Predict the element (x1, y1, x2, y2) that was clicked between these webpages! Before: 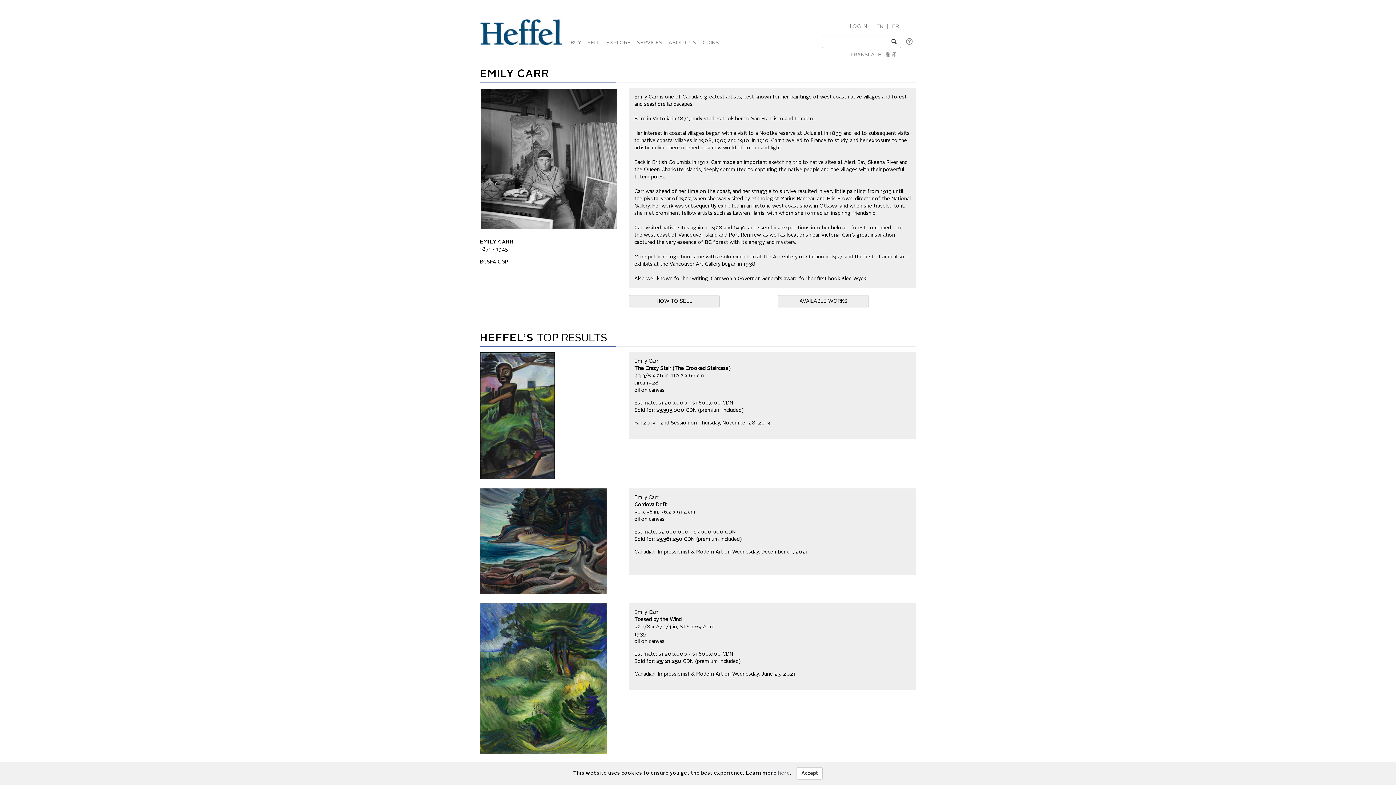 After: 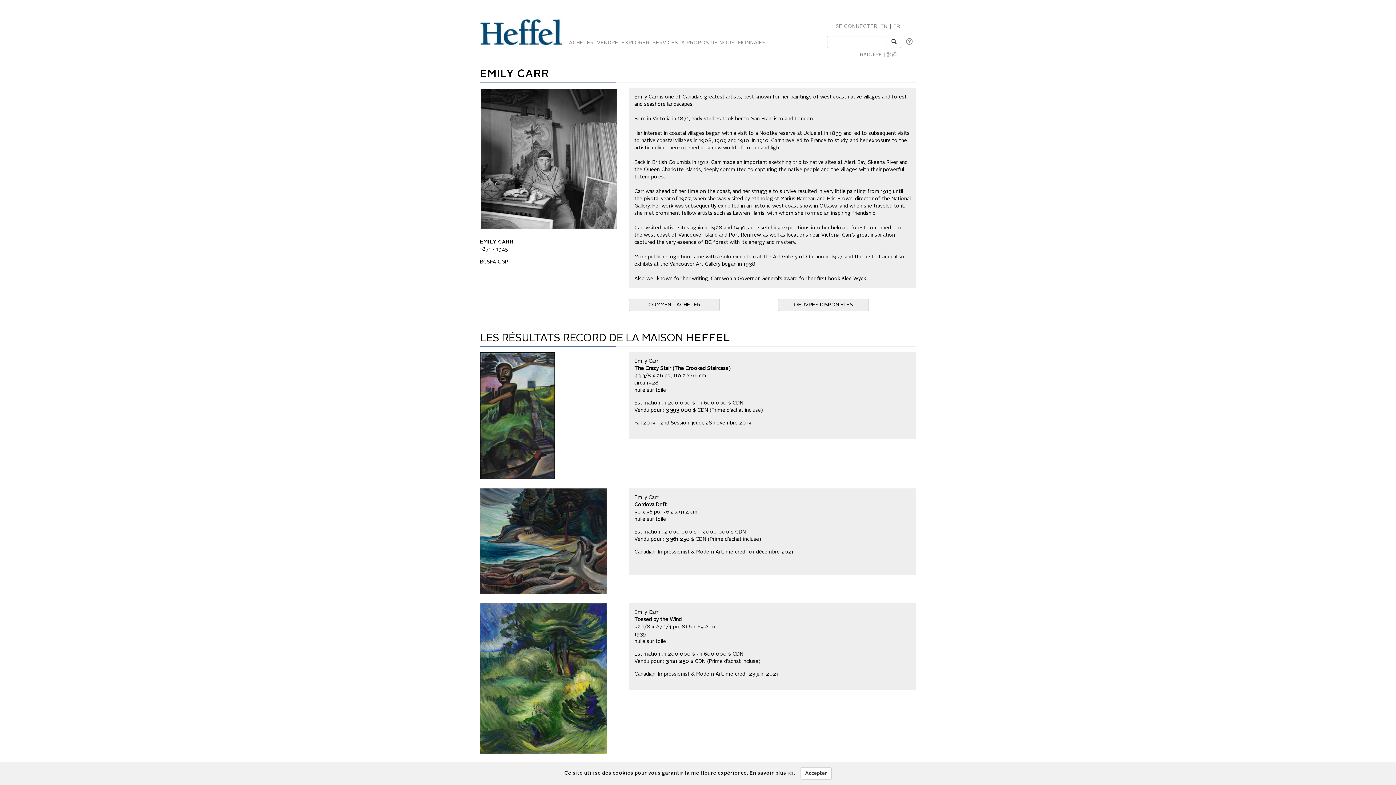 Action: bbox: (890, 23, 901, 29) label: FR